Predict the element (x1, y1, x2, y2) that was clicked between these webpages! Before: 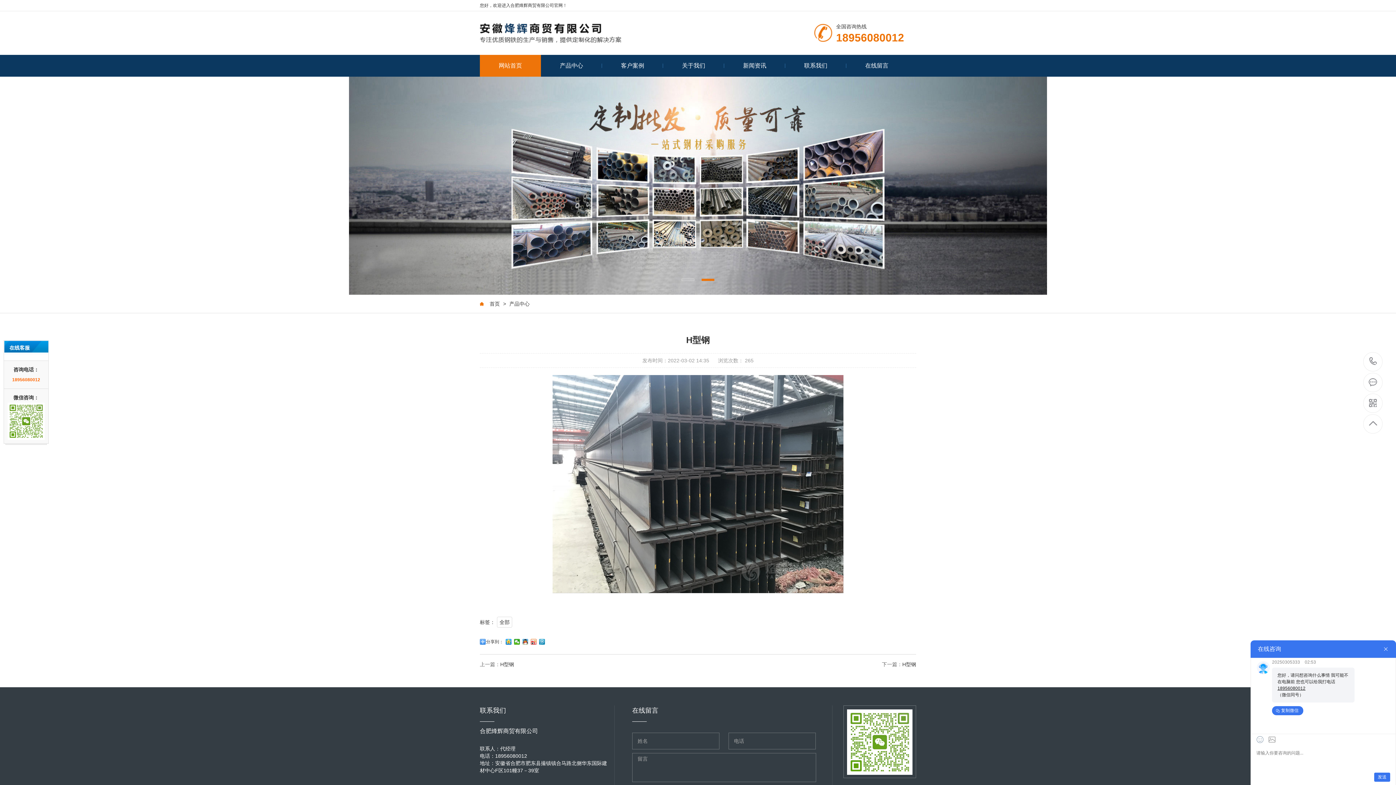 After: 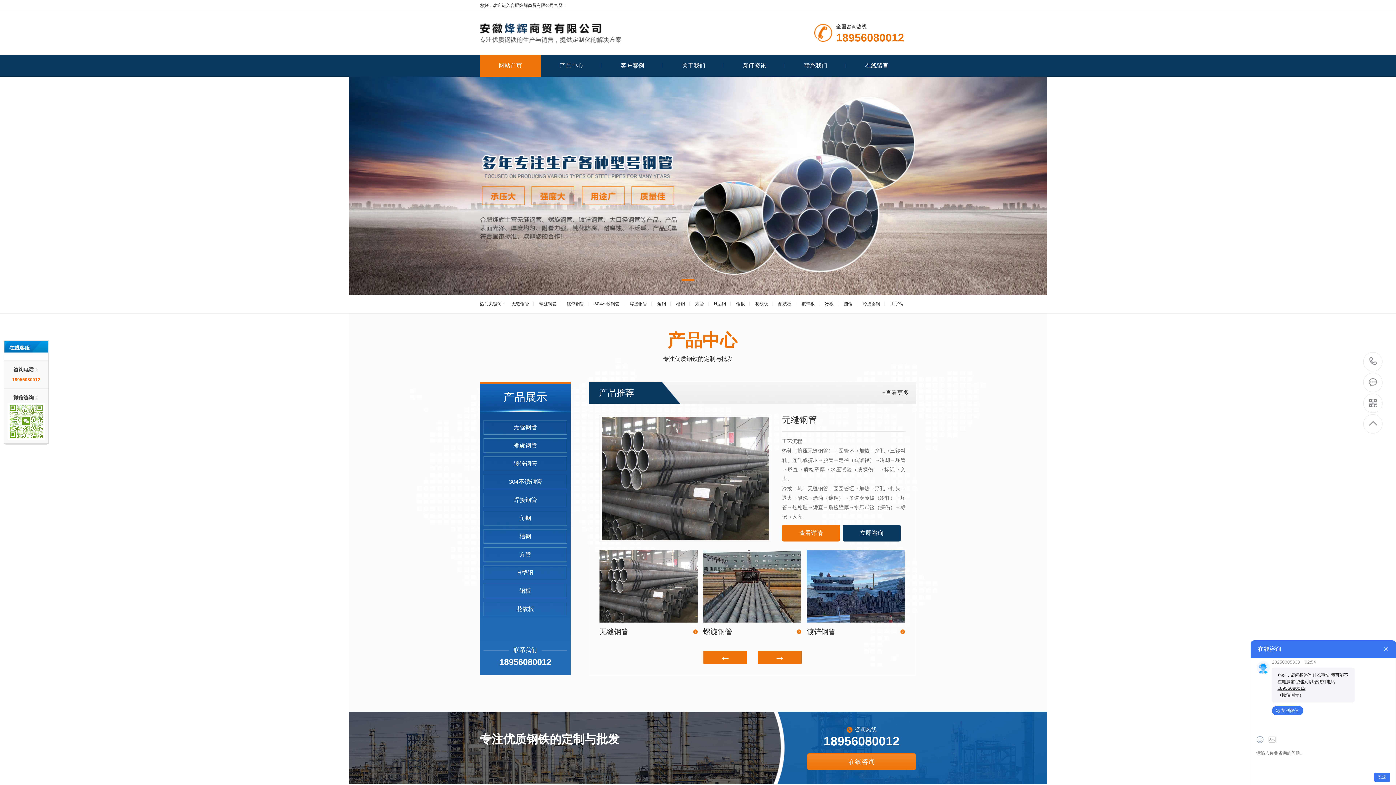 Action: label: 网站首页 bbox: (480, 54, 541, 76)